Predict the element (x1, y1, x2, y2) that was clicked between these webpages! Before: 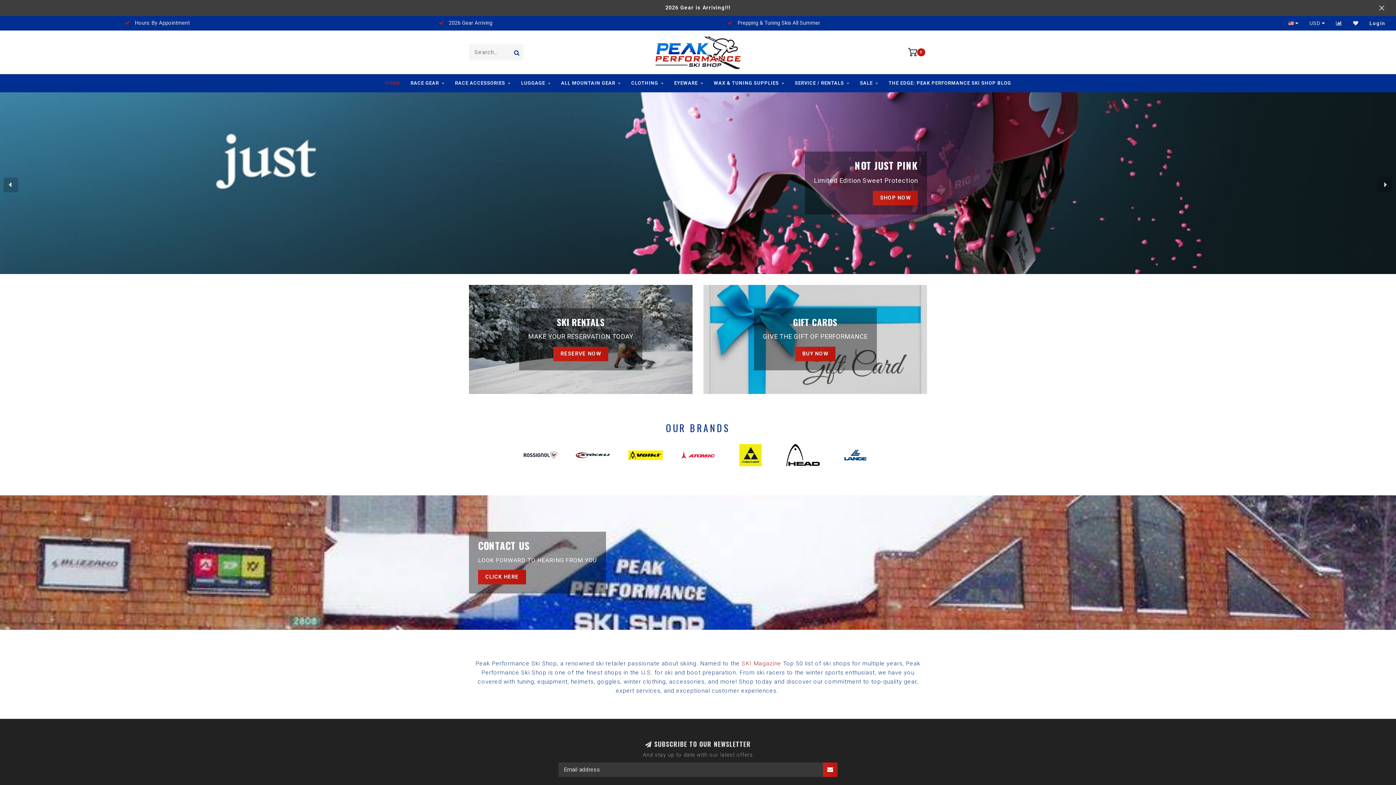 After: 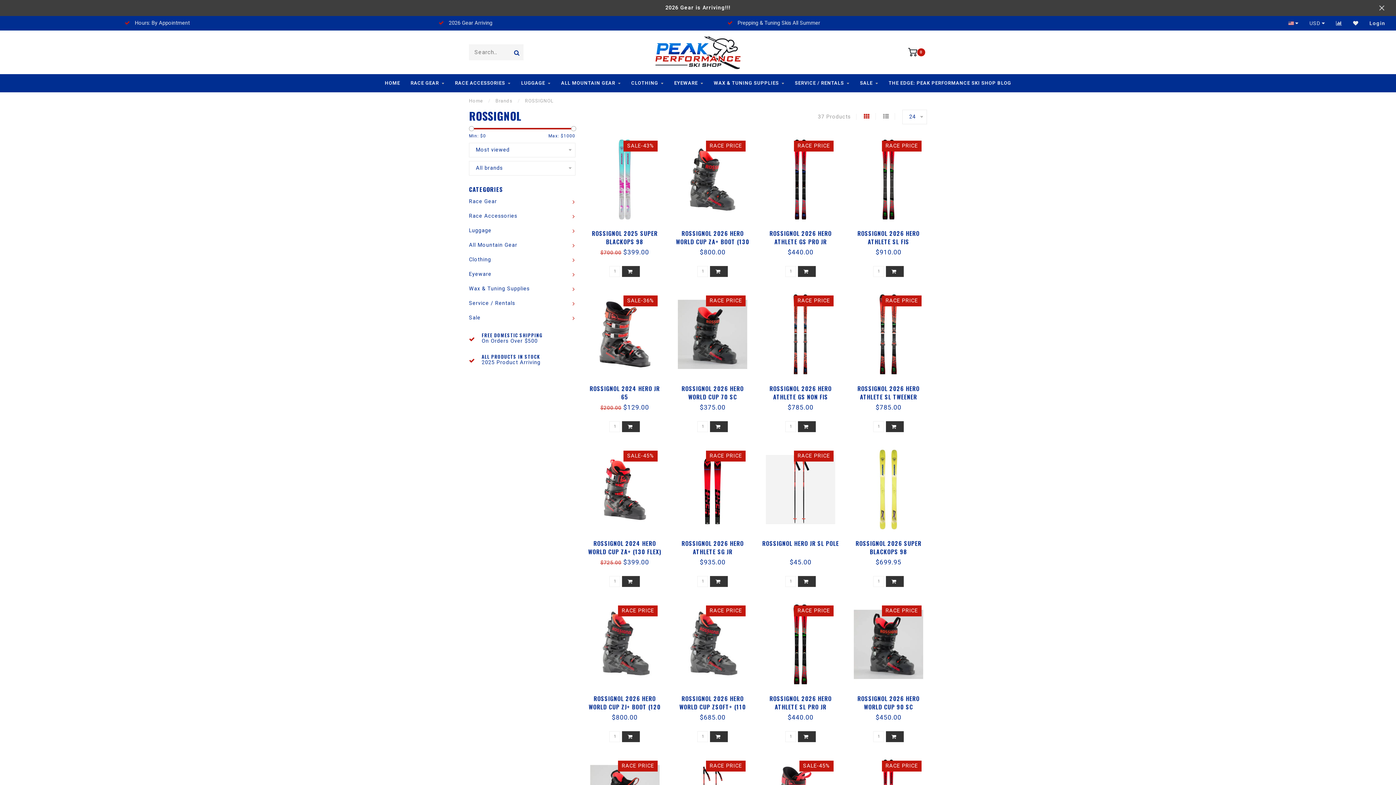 Action: bbox: (838, 444, 872, 466)